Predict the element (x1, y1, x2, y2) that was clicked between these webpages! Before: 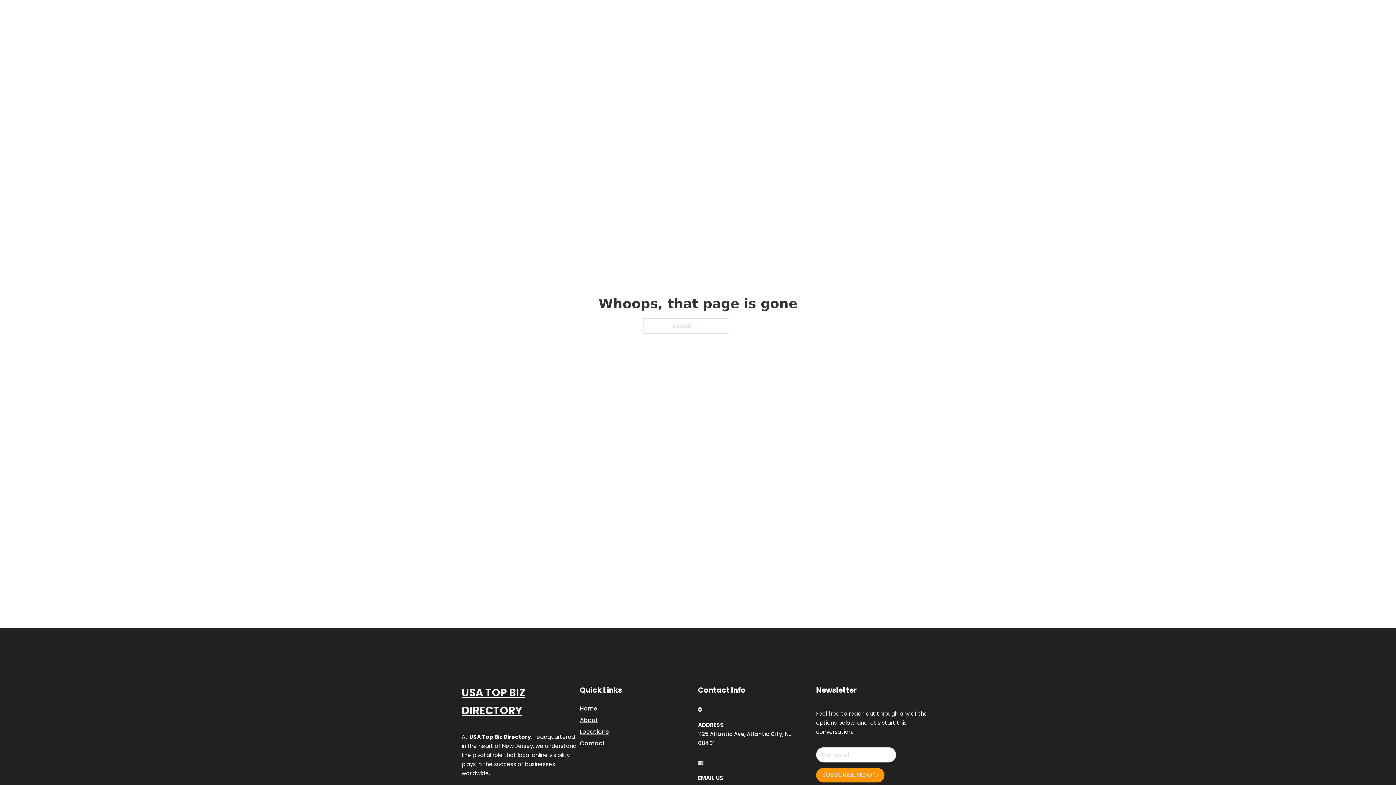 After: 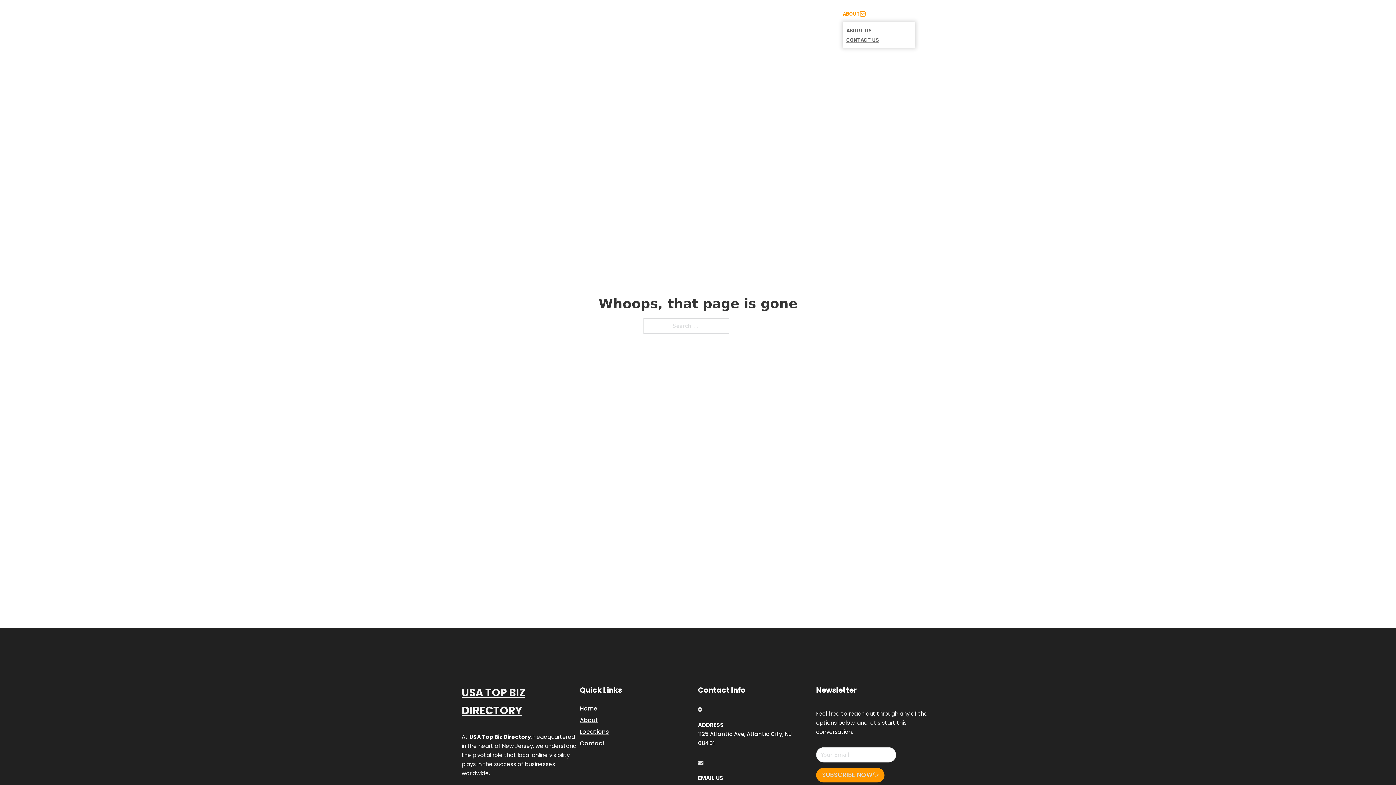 Action: label: Toggle dropdown bbox: (860, 11, 865, 16)